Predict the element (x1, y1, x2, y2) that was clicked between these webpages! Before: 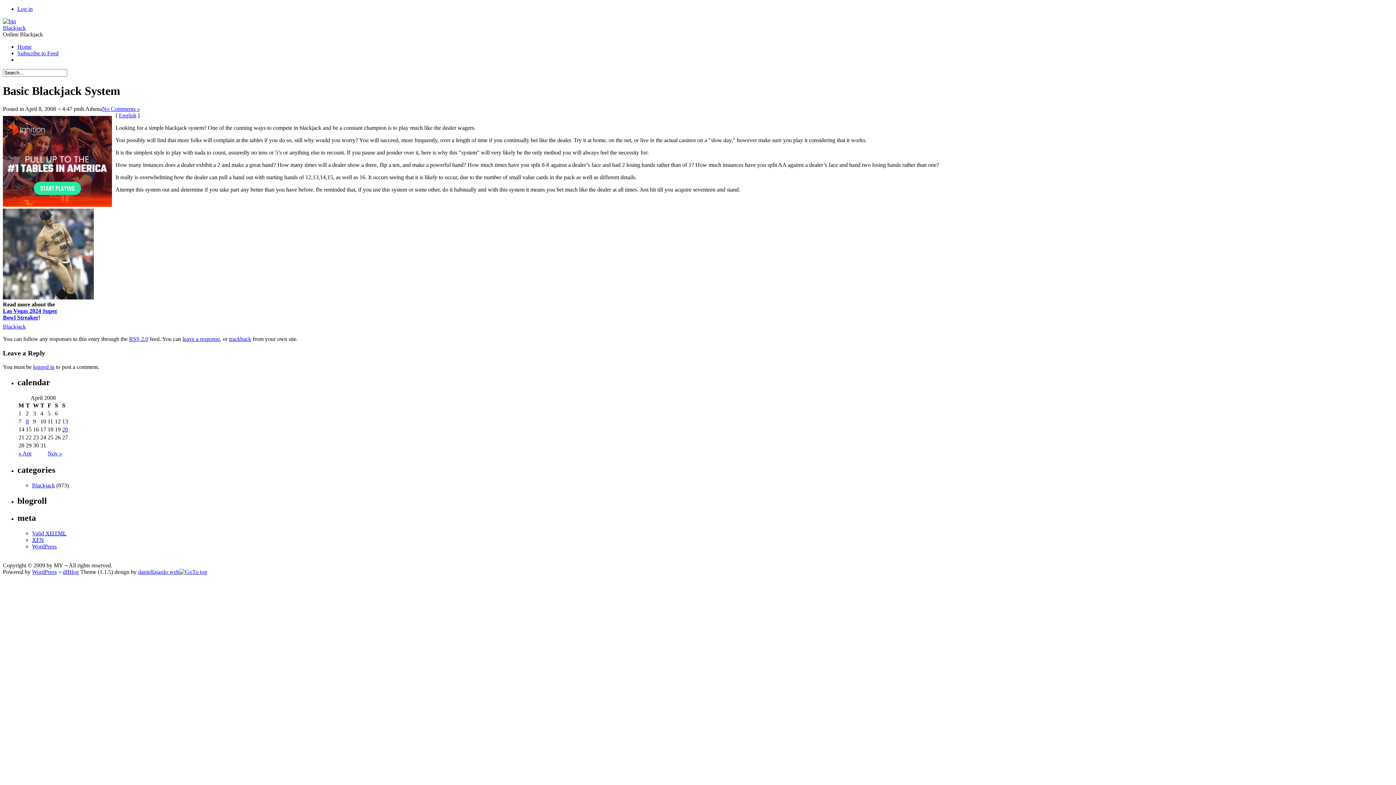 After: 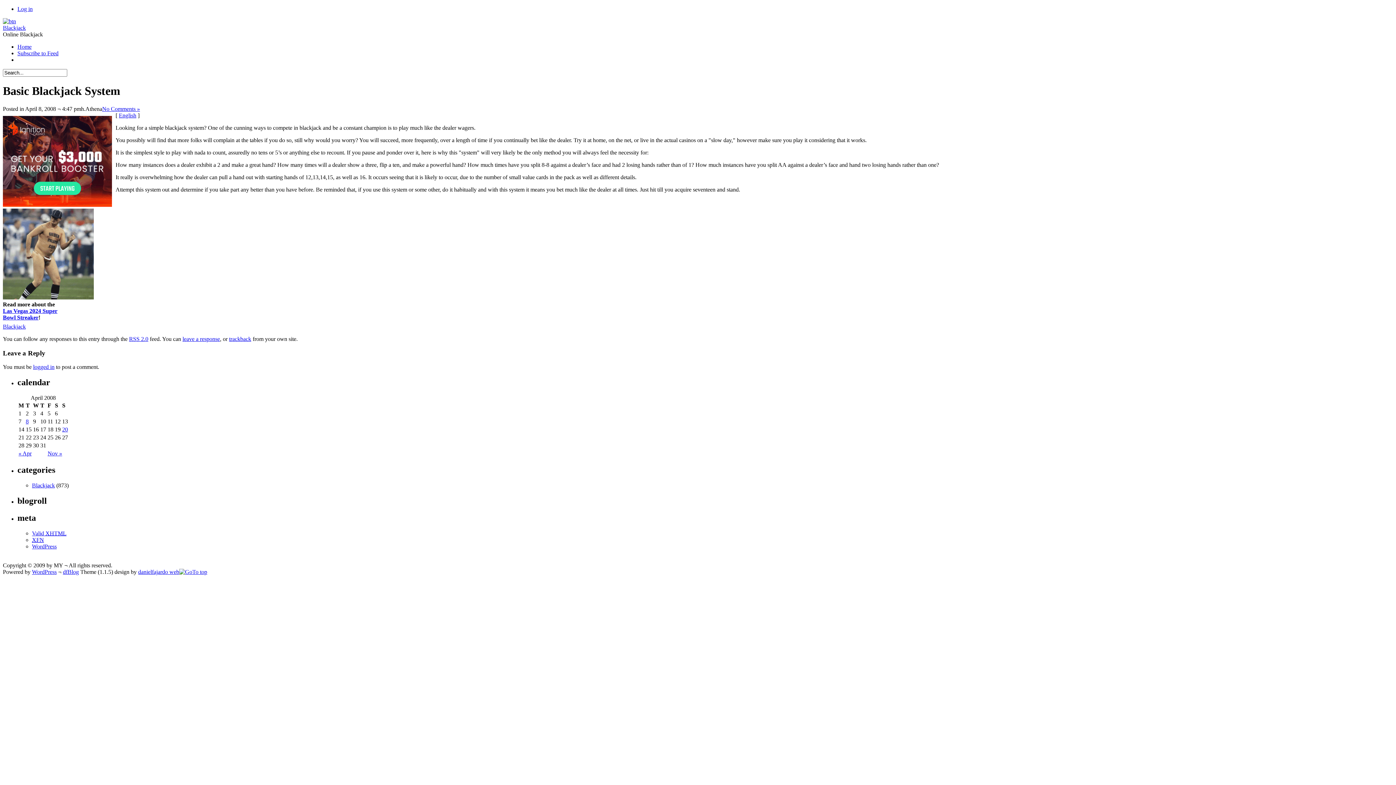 Action: bbox: (179, 568, 207, 575)